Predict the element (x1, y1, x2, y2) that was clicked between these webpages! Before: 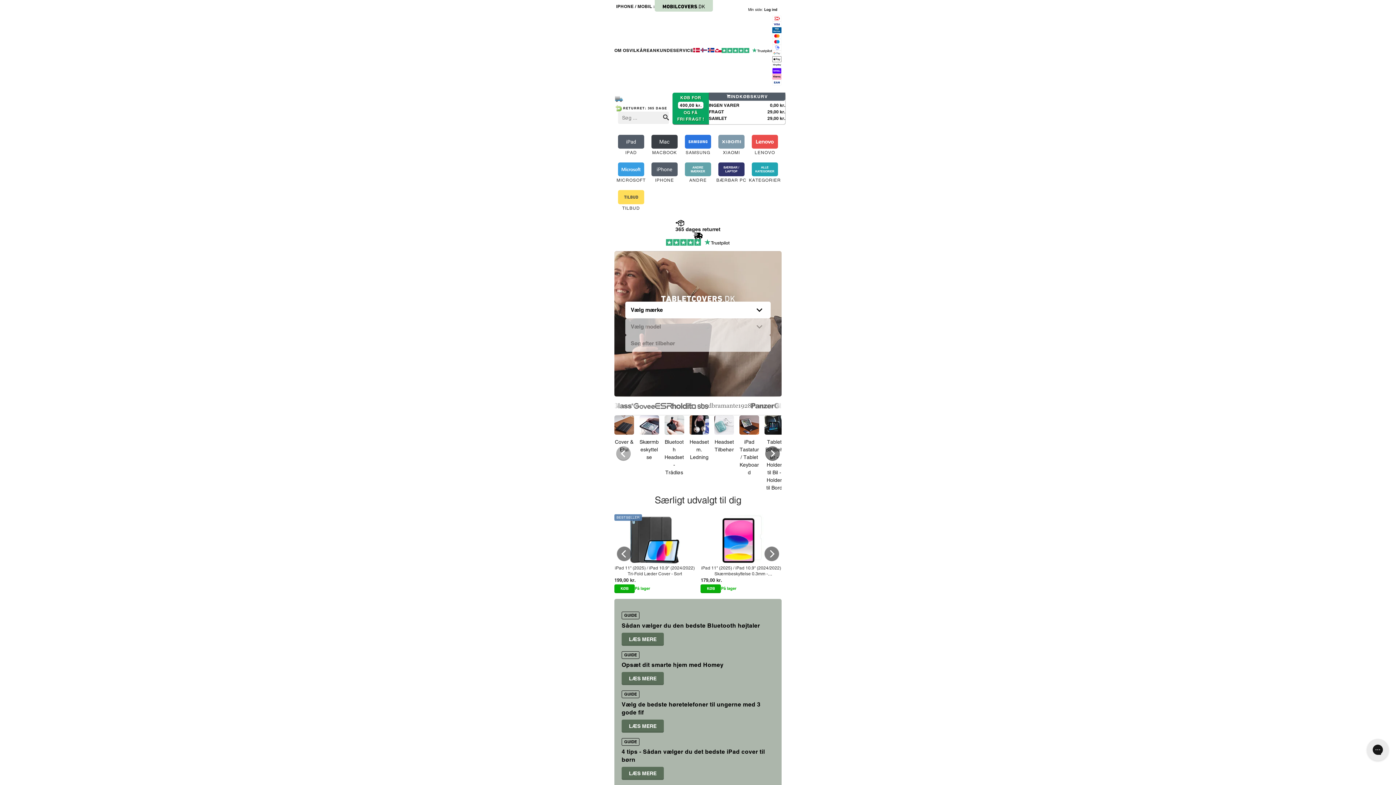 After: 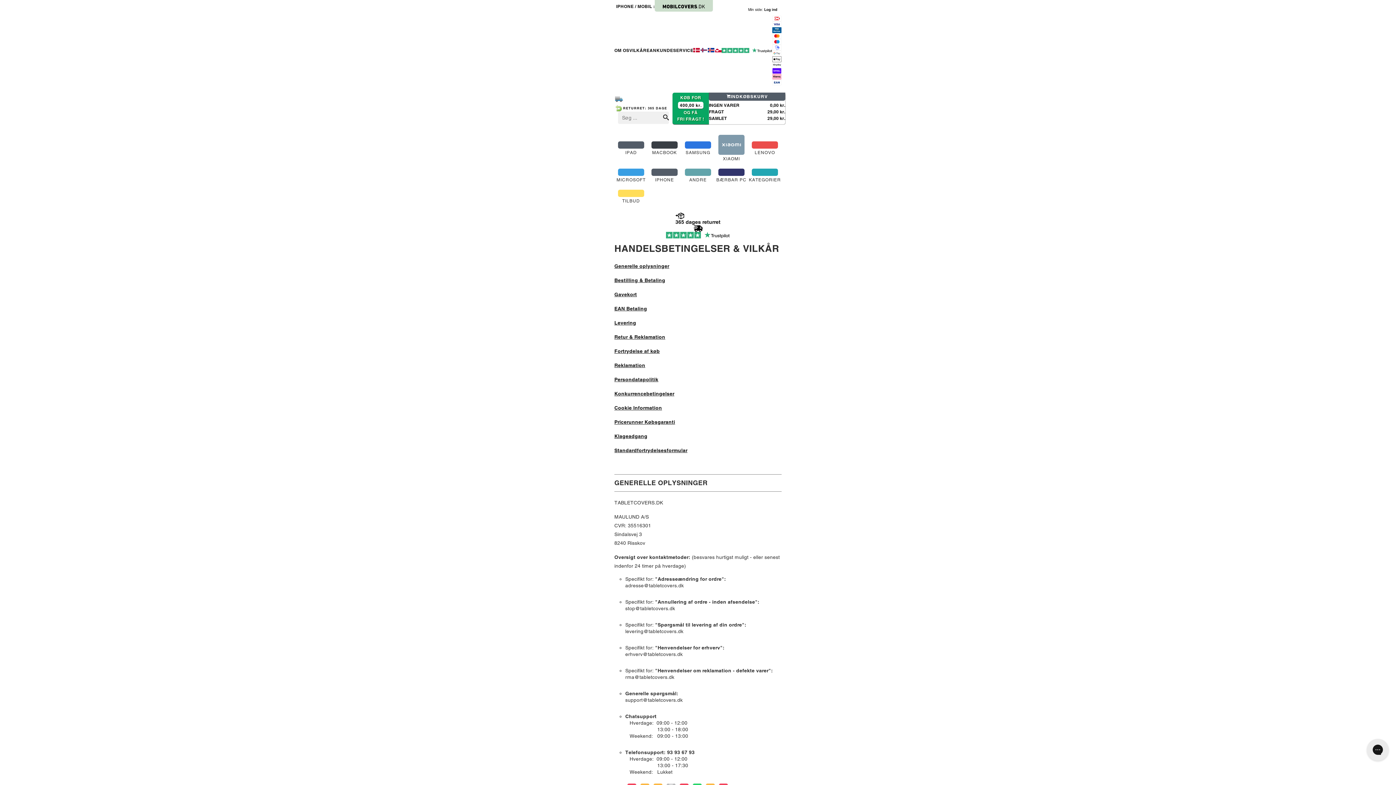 Action: bbox: (629, 47, 646, 53) label: VILKÅR